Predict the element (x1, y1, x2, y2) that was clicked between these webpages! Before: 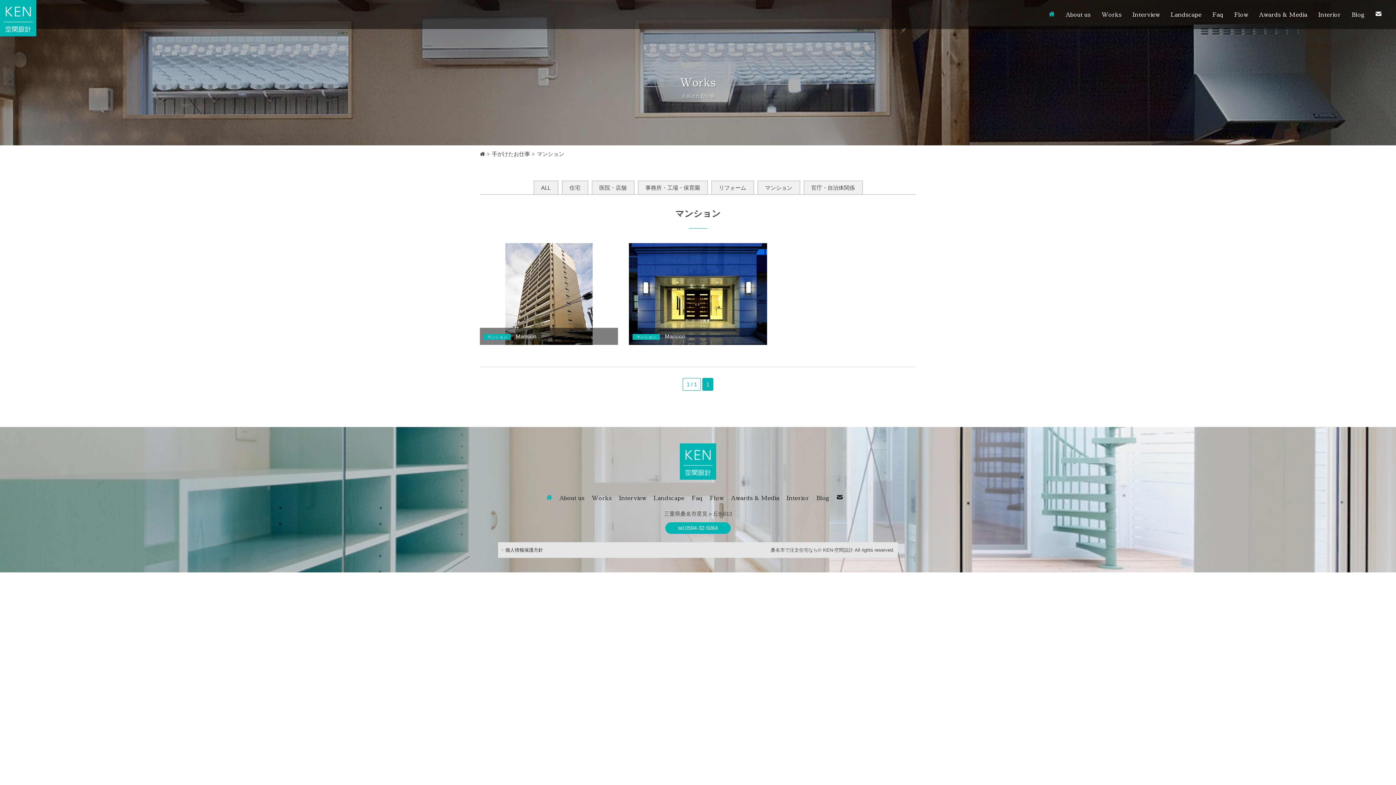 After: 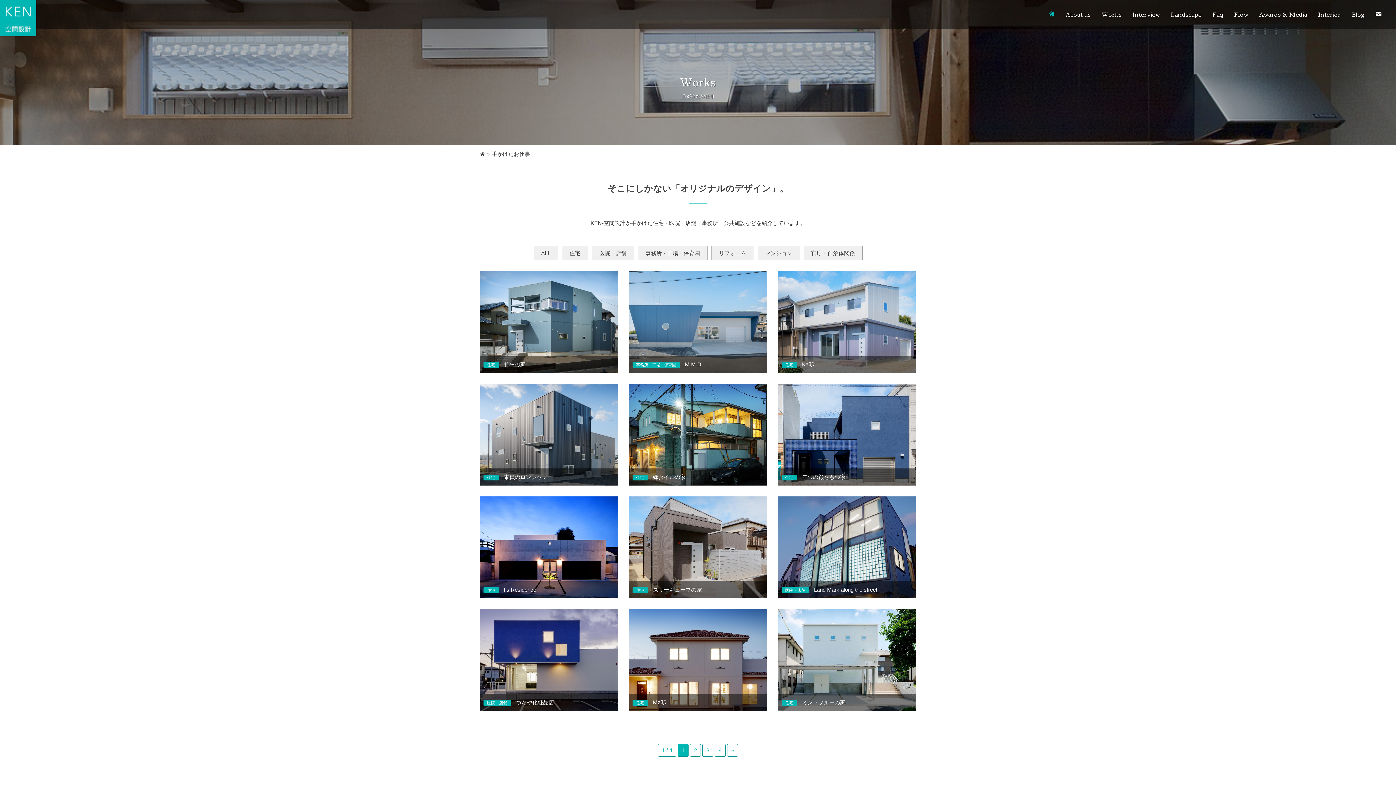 Action: label: ALL bbox: (533, 180, 558, 194)